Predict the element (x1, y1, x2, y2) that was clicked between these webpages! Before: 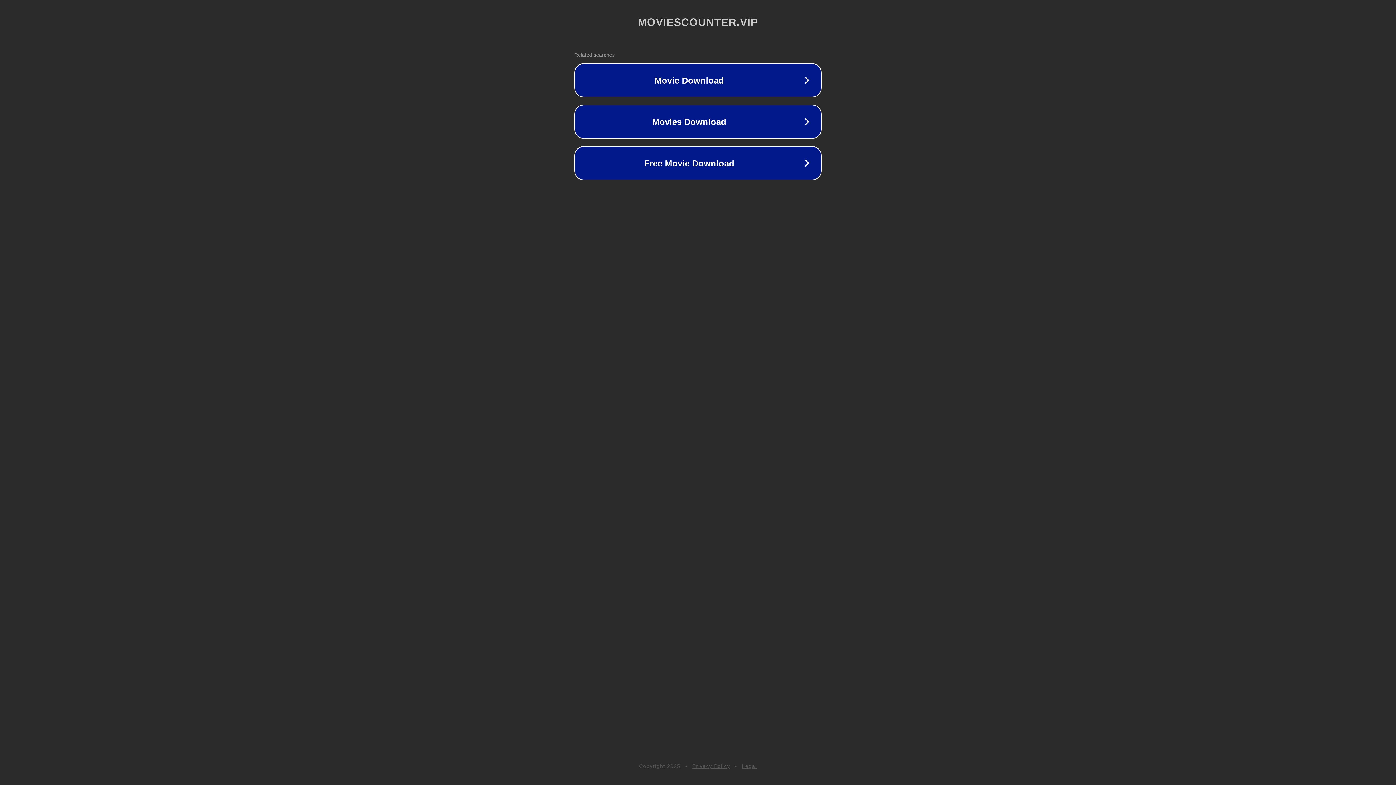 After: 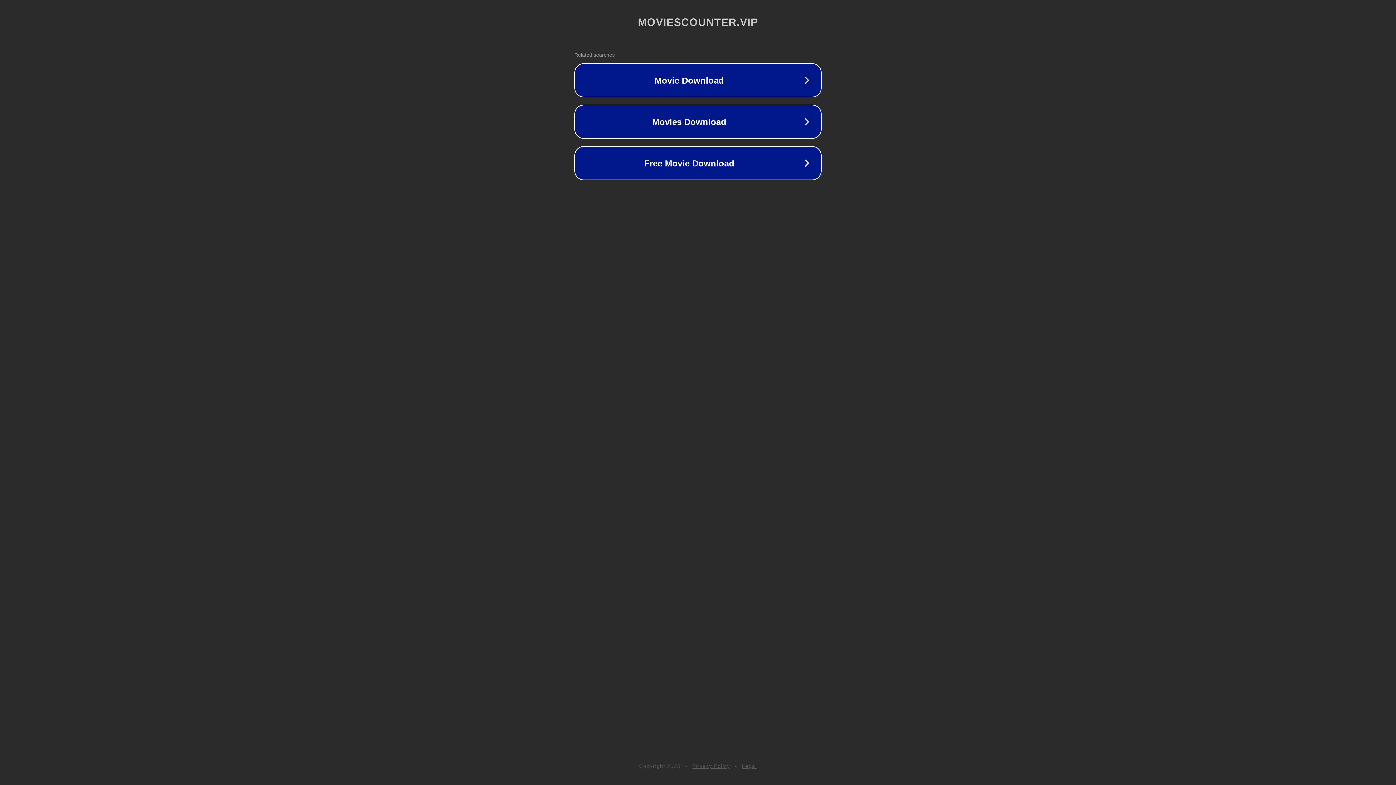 Action: bbox: (692, 763, 730, 769) label: Privacy Policy